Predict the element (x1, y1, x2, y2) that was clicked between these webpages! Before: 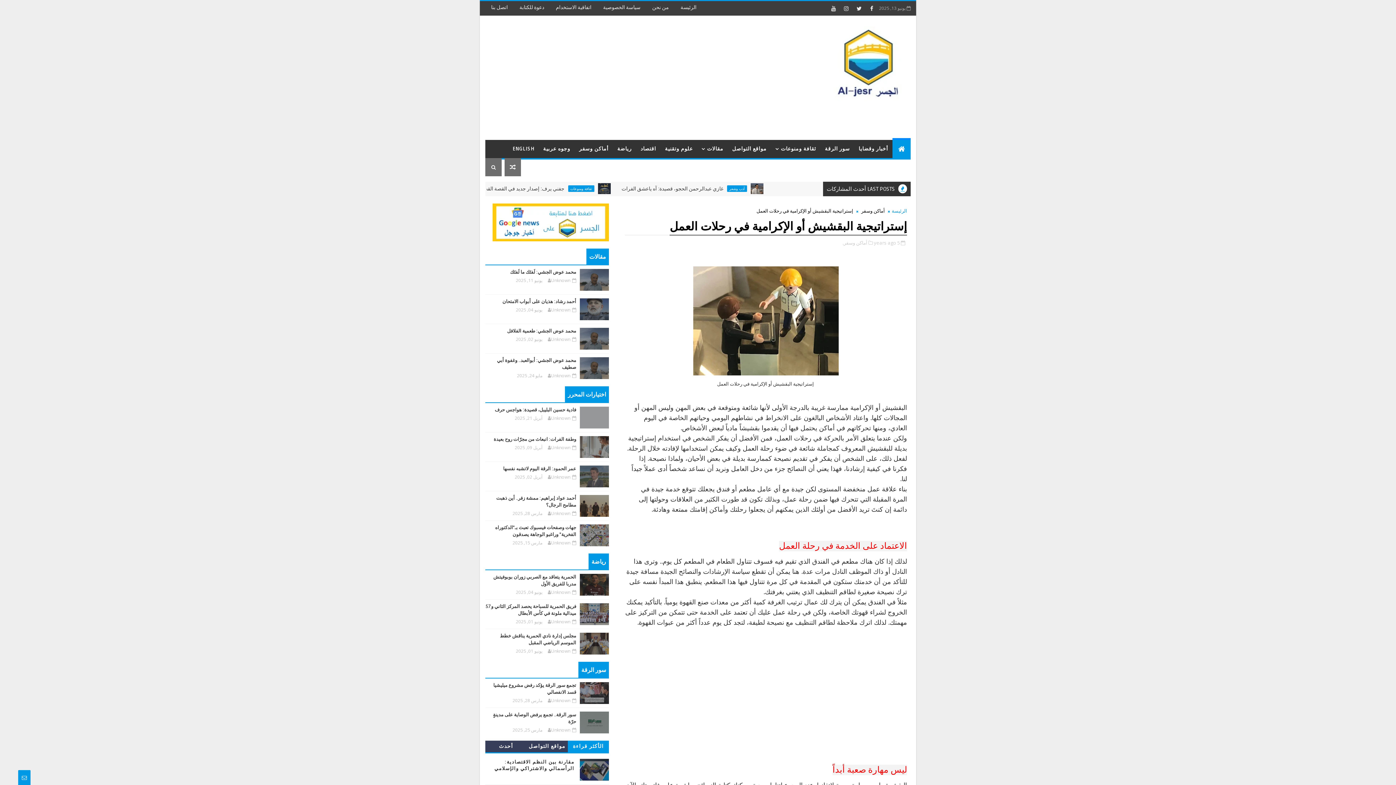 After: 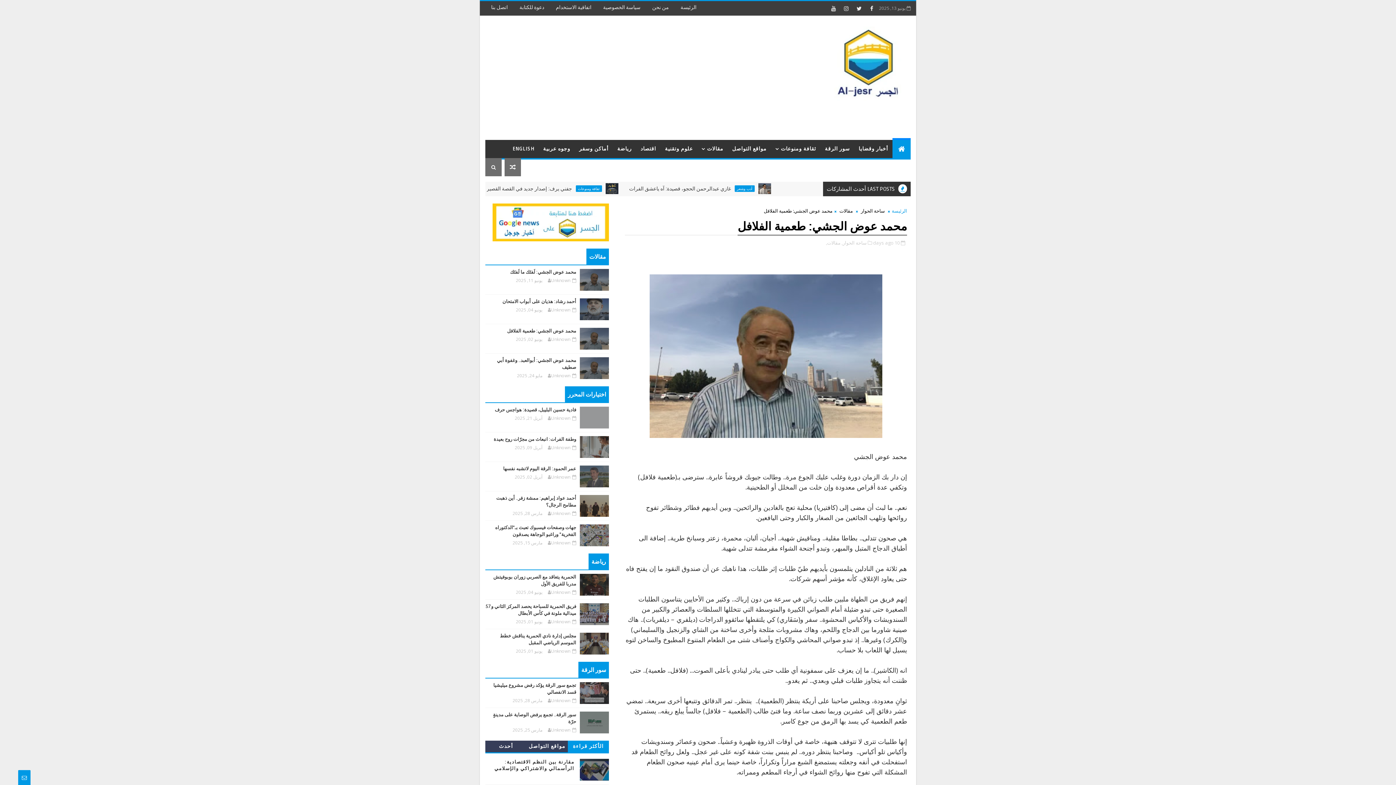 Action: bbox: (580, 328, 609, 349)